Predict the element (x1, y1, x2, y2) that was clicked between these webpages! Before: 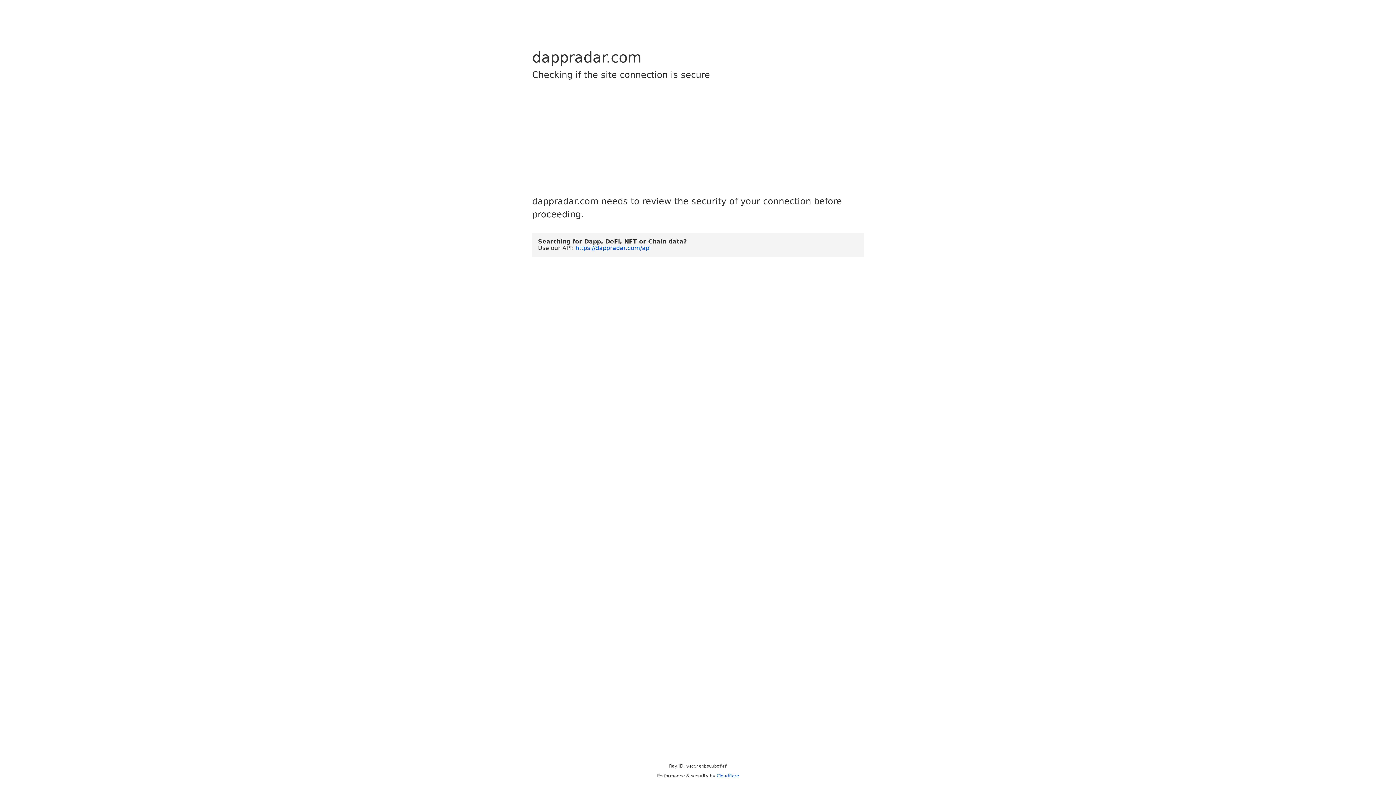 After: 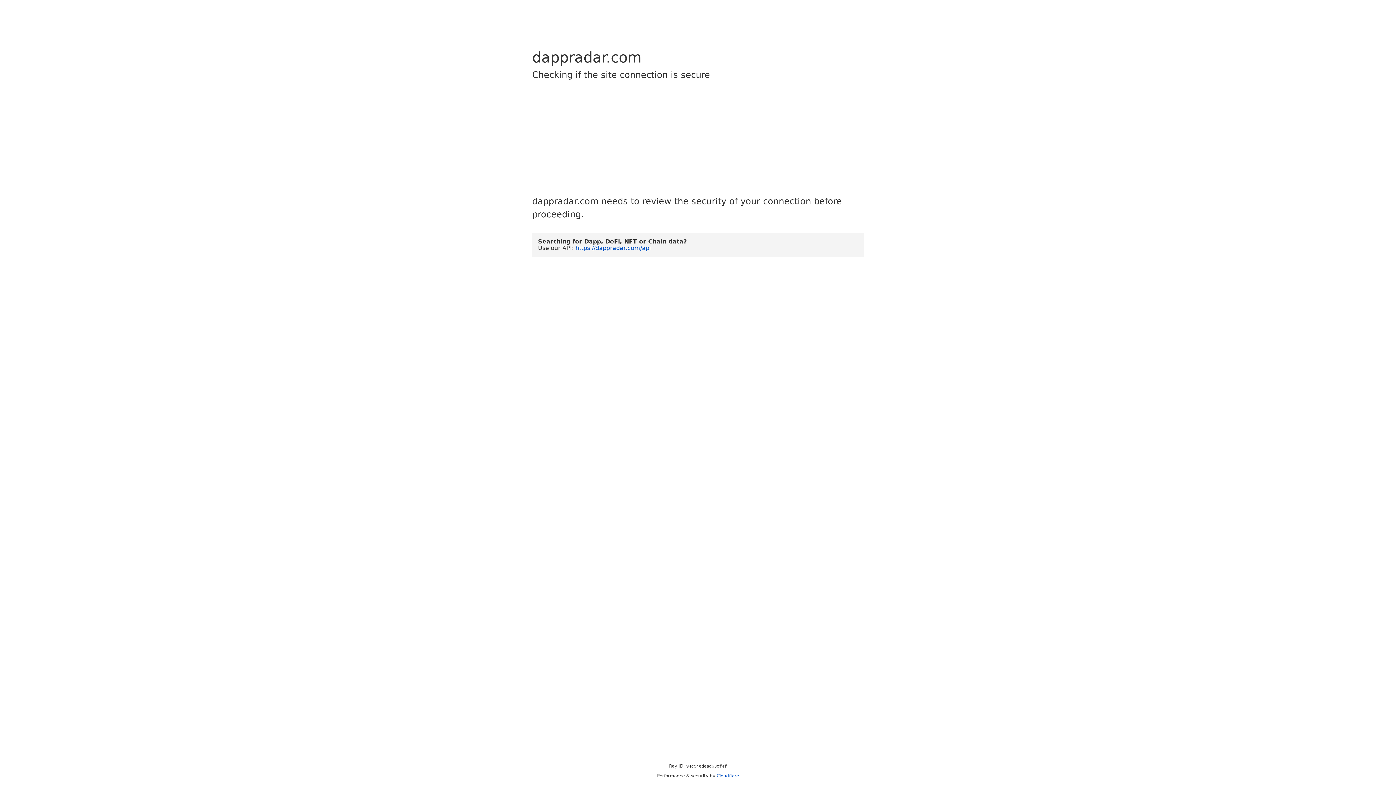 Action: label: Cloudflare bbox: (716, 773, 739, 778)